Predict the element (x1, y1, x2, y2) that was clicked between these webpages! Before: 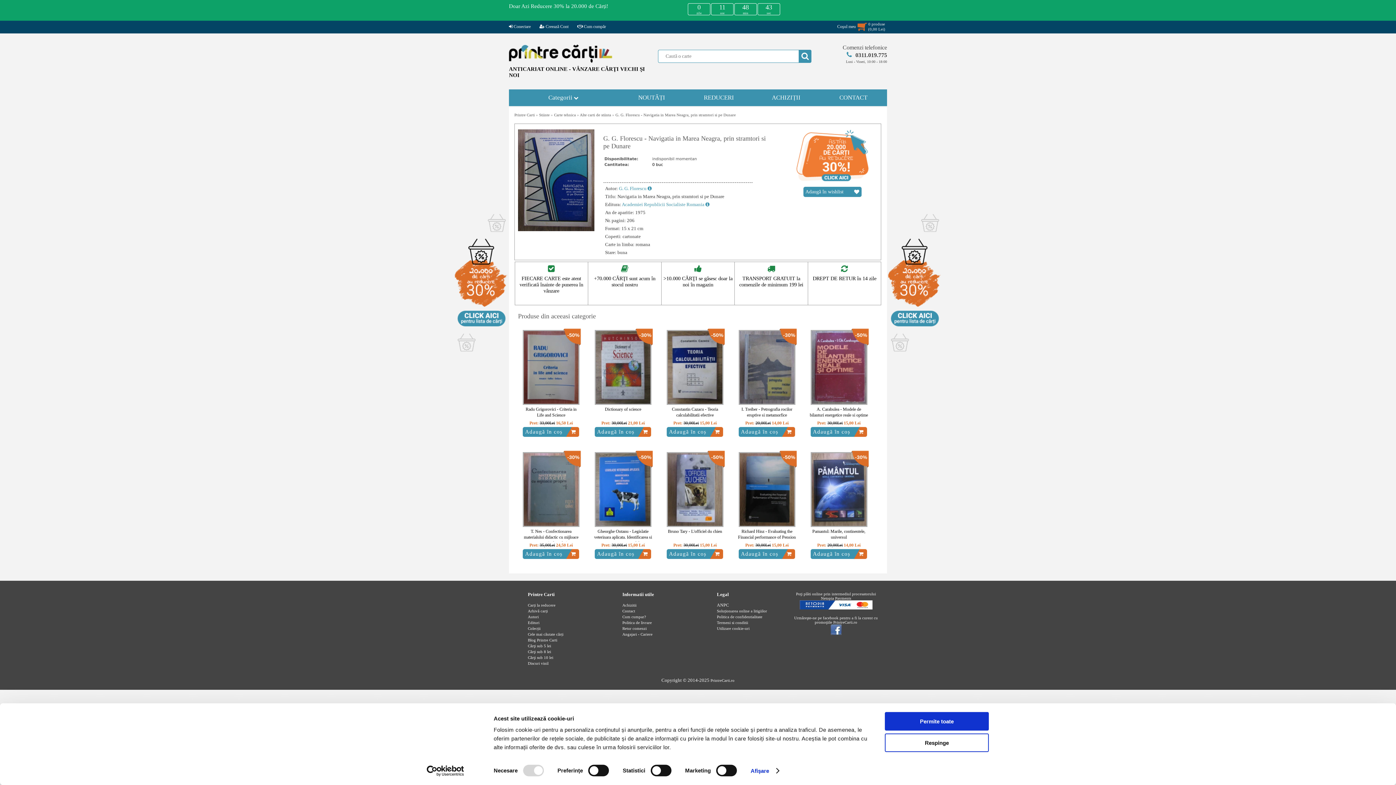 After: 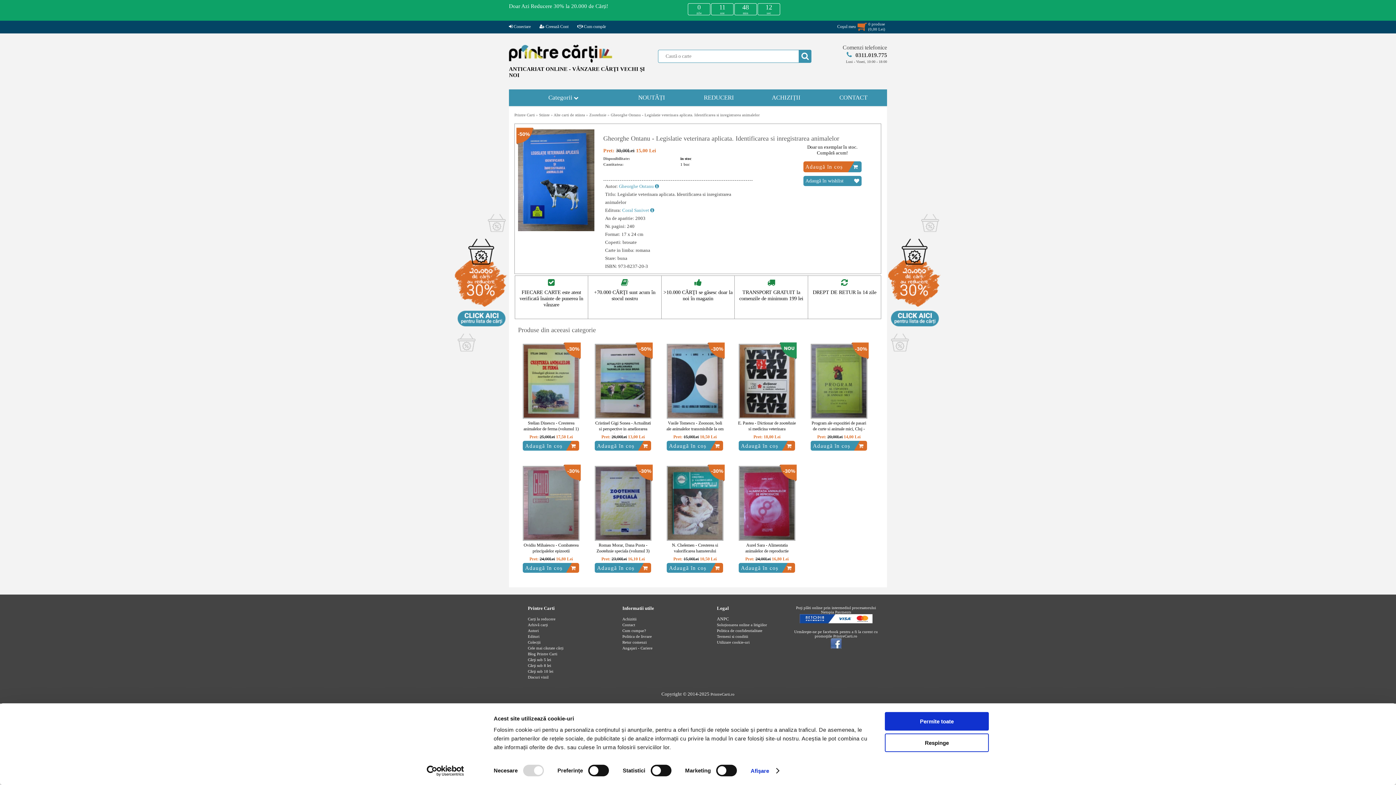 Action: bbox: (594, 530, 652, 547) label: Gheorghe Ontanu - Legislatie veterinara aplicata. Identificarea si inregistrarea animalelor